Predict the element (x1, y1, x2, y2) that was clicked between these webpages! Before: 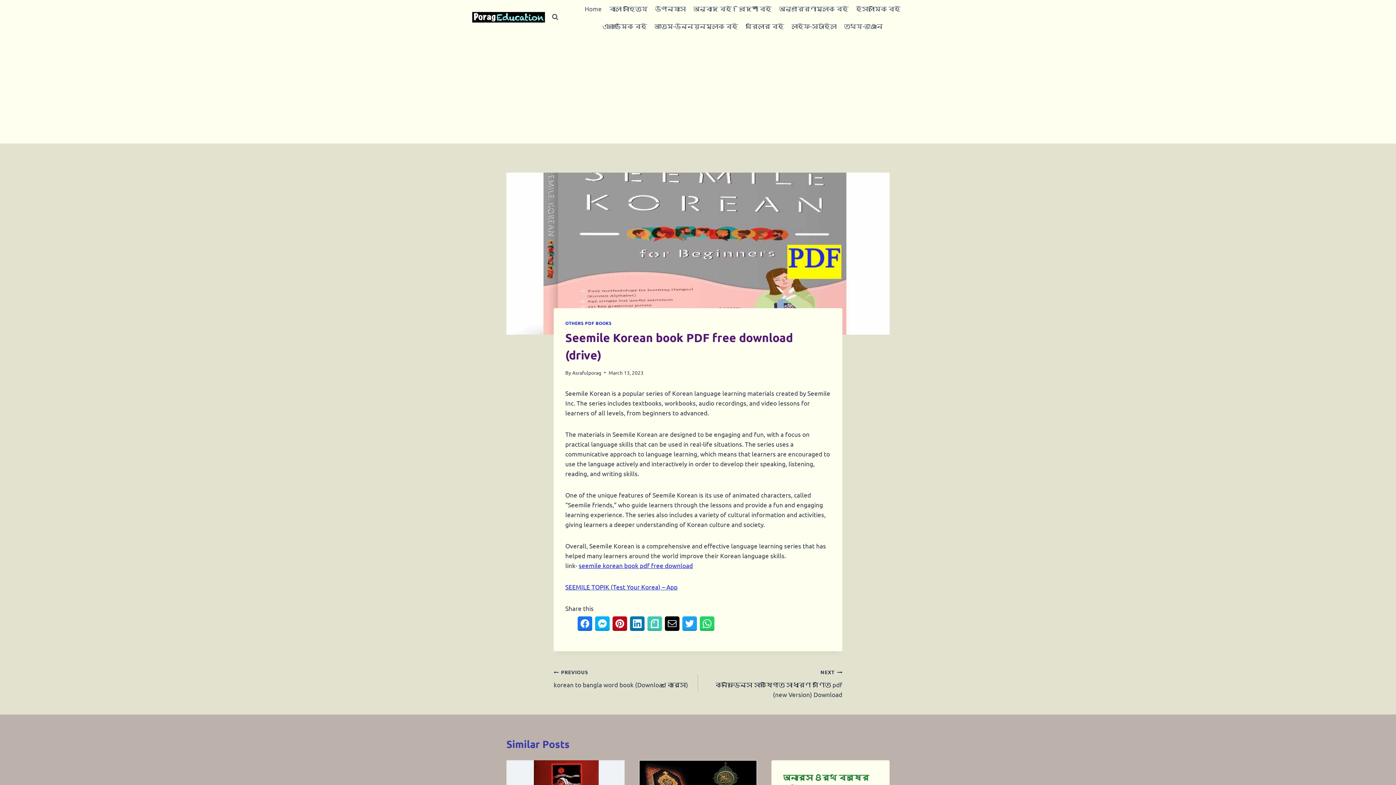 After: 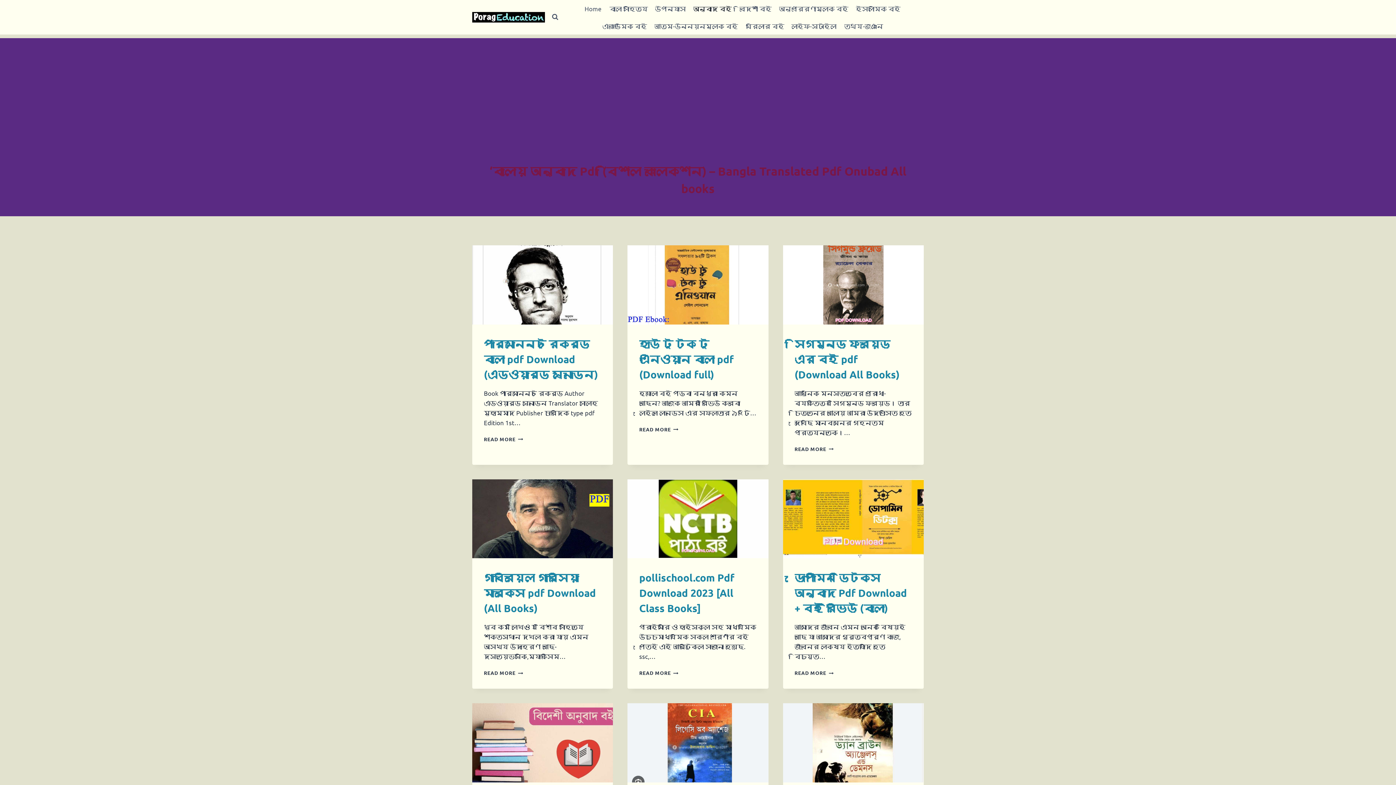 Action: label: অনুবাদ বই bbox: (689, 0, 735, 17)